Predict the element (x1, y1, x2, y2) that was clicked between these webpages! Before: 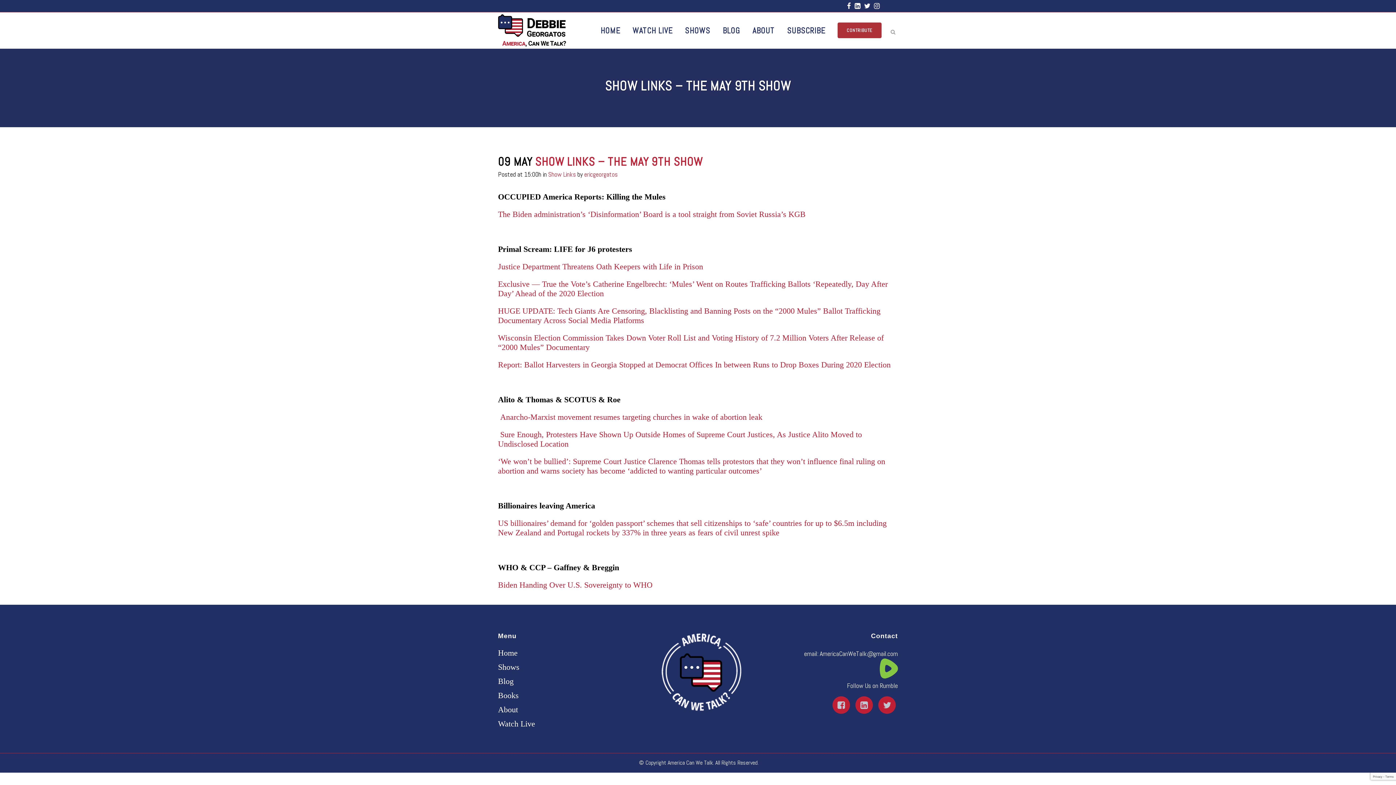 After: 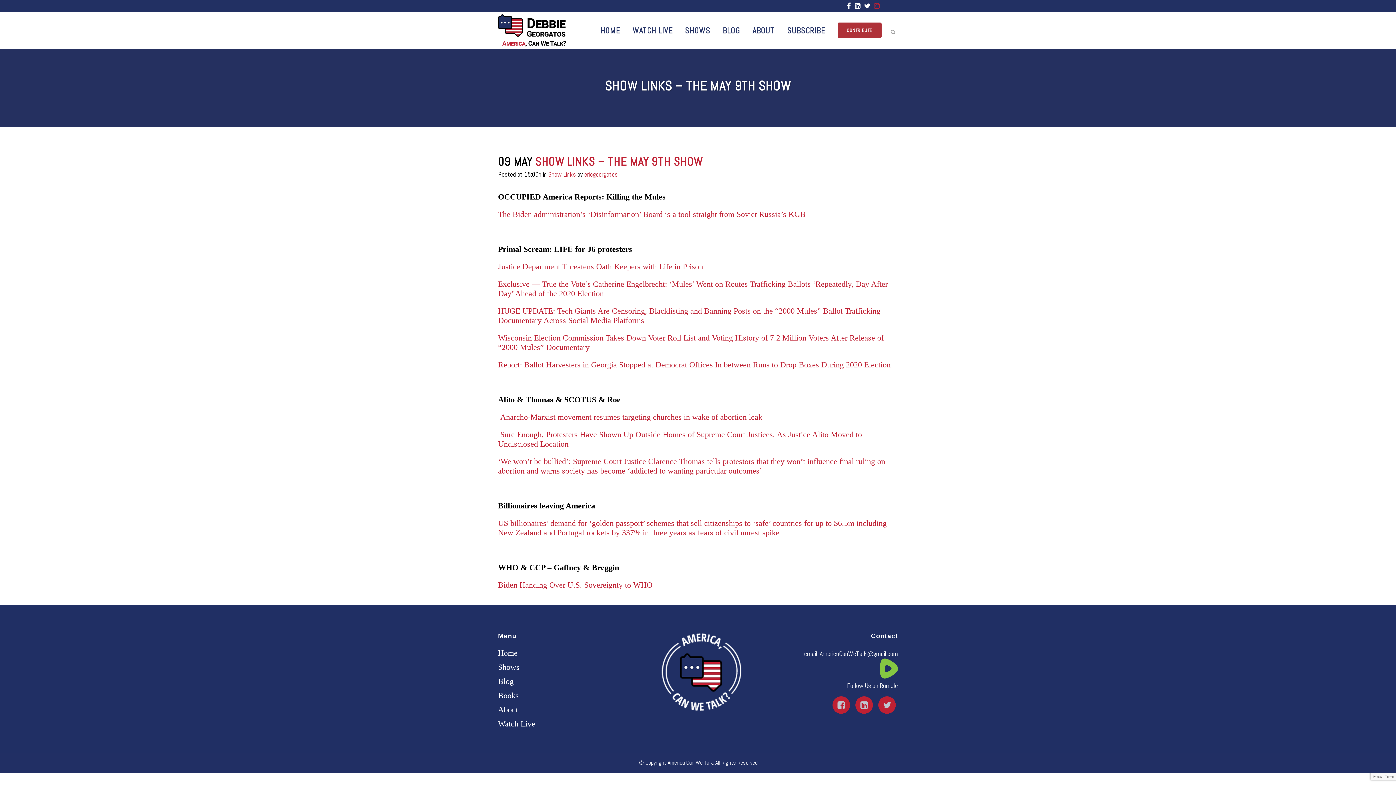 Action: bbox: (874, 2, 882, 9)